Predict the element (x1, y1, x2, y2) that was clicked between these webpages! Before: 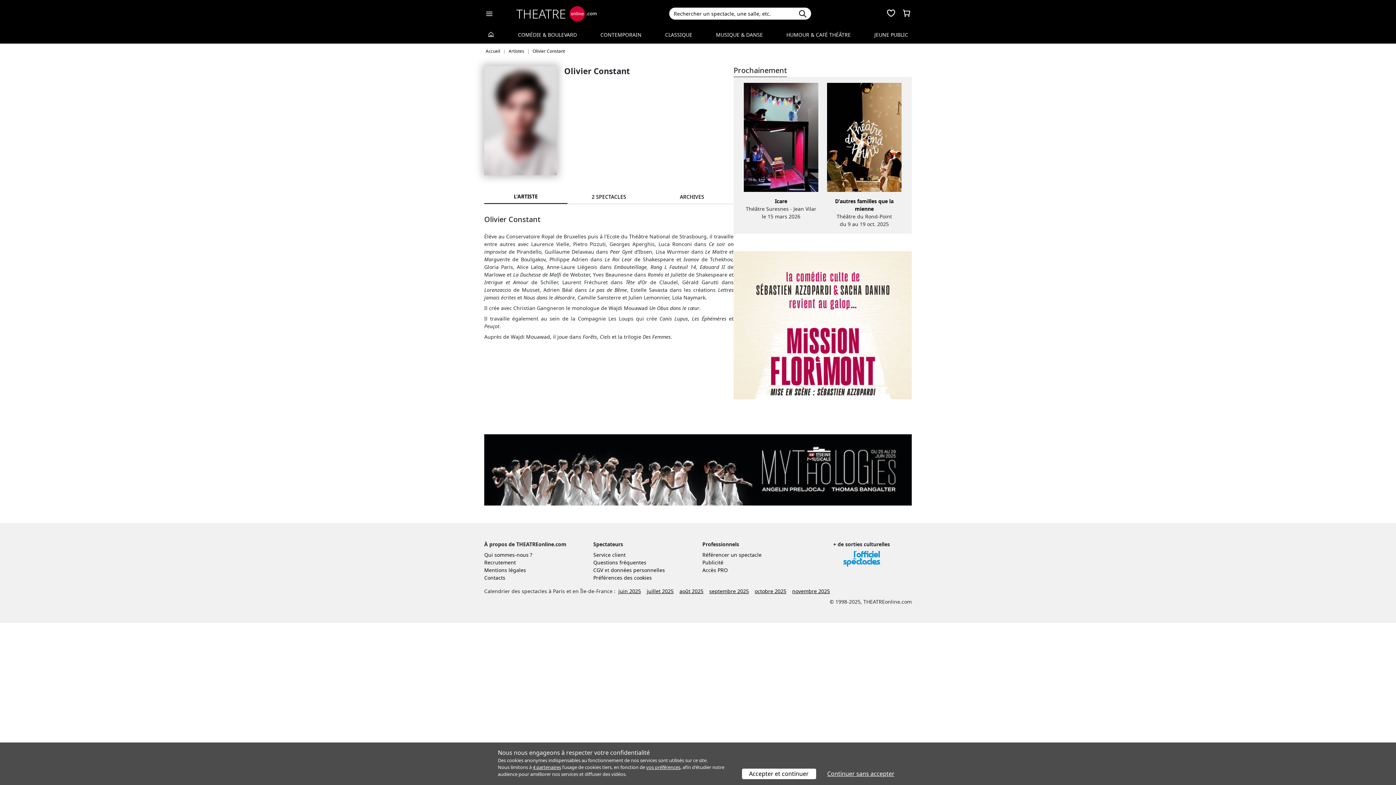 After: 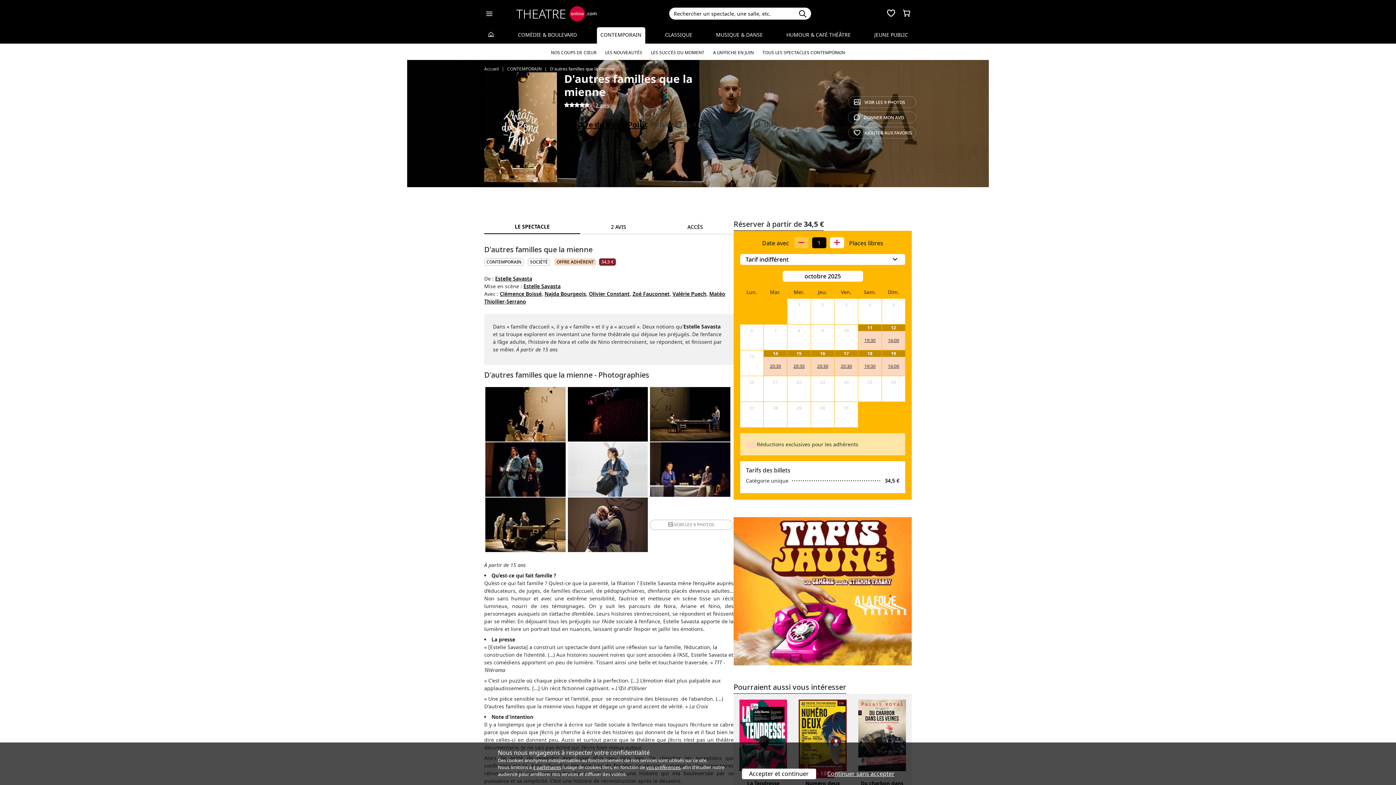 Action: bbox: (827, 192, 901, 212) label: D'autres familles que la mienne